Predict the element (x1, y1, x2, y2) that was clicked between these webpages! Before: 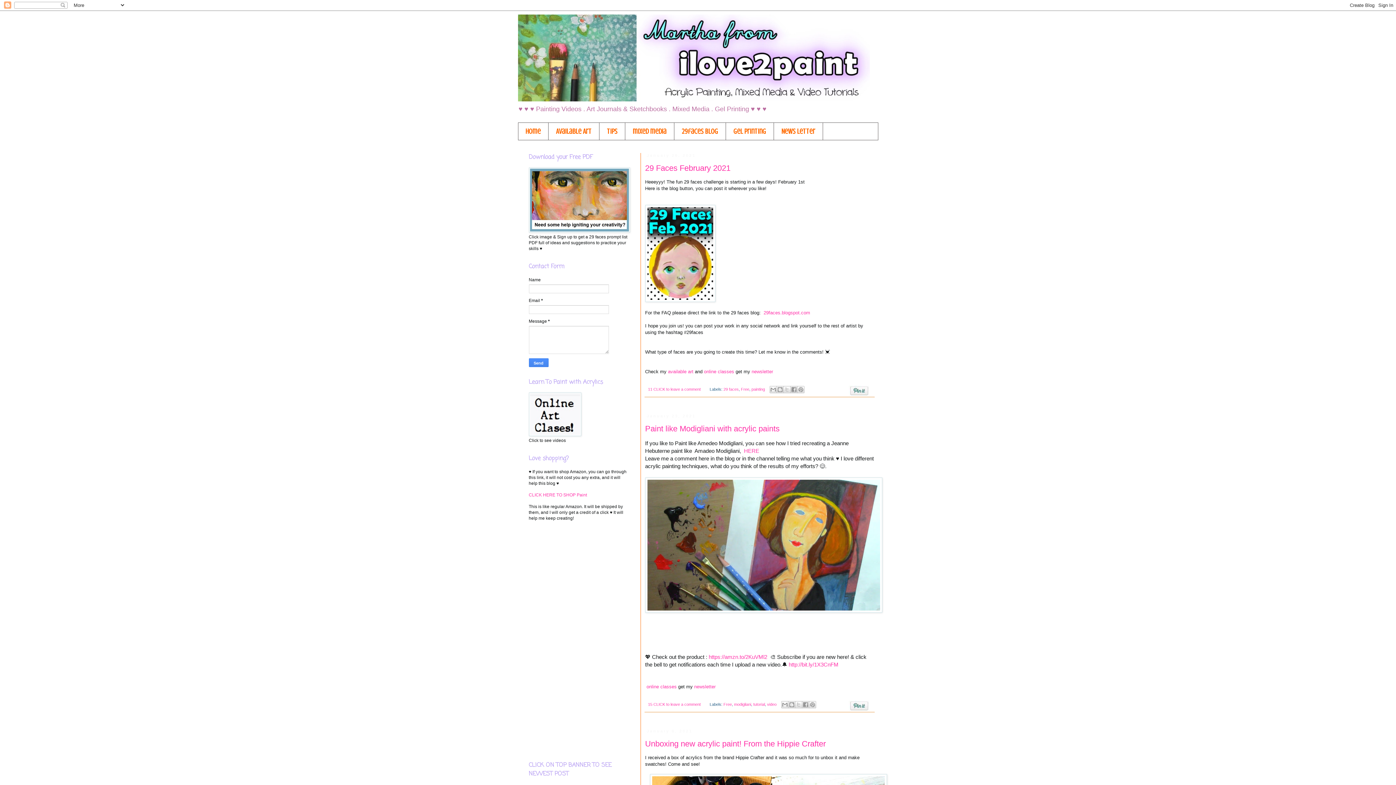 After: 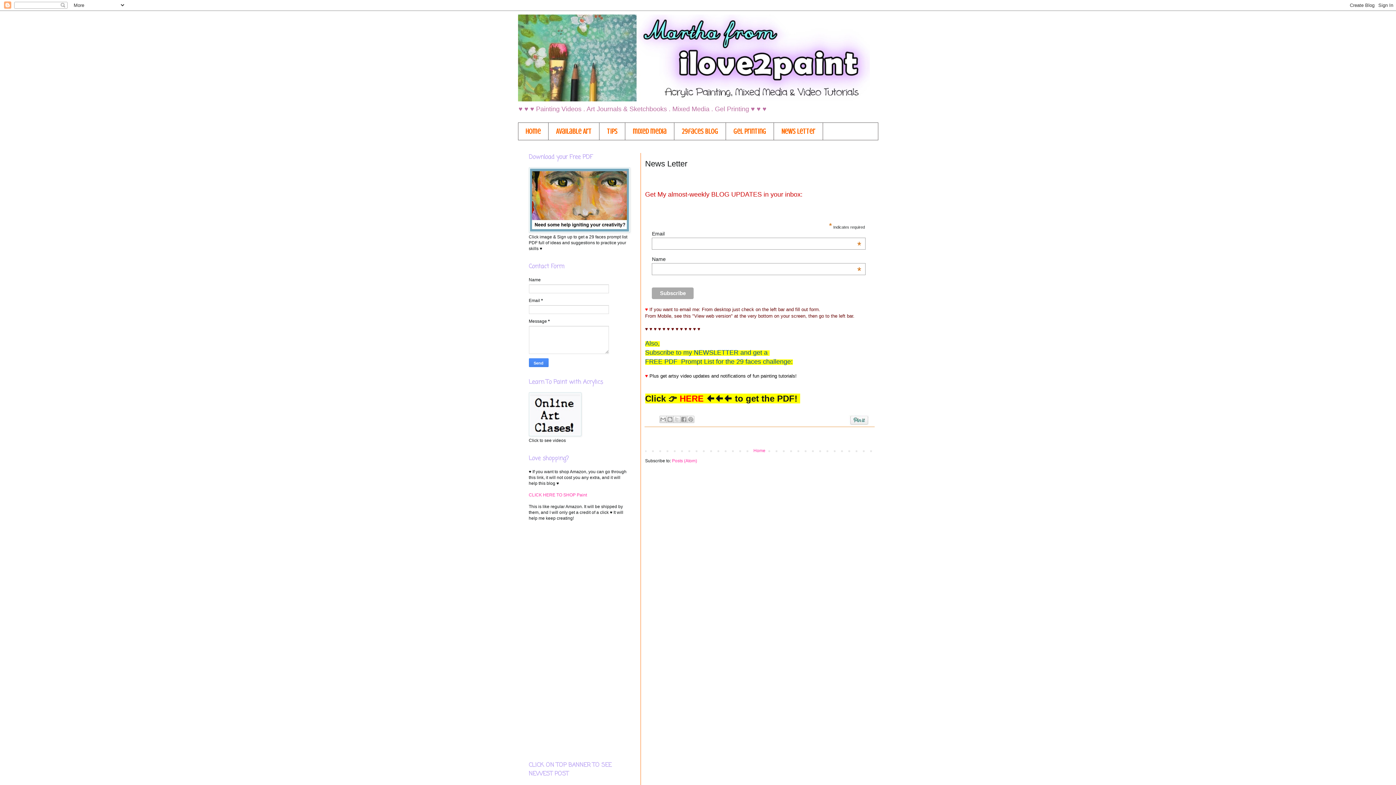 Action: bbox: (694, 684, 715, 689) label: newsletter